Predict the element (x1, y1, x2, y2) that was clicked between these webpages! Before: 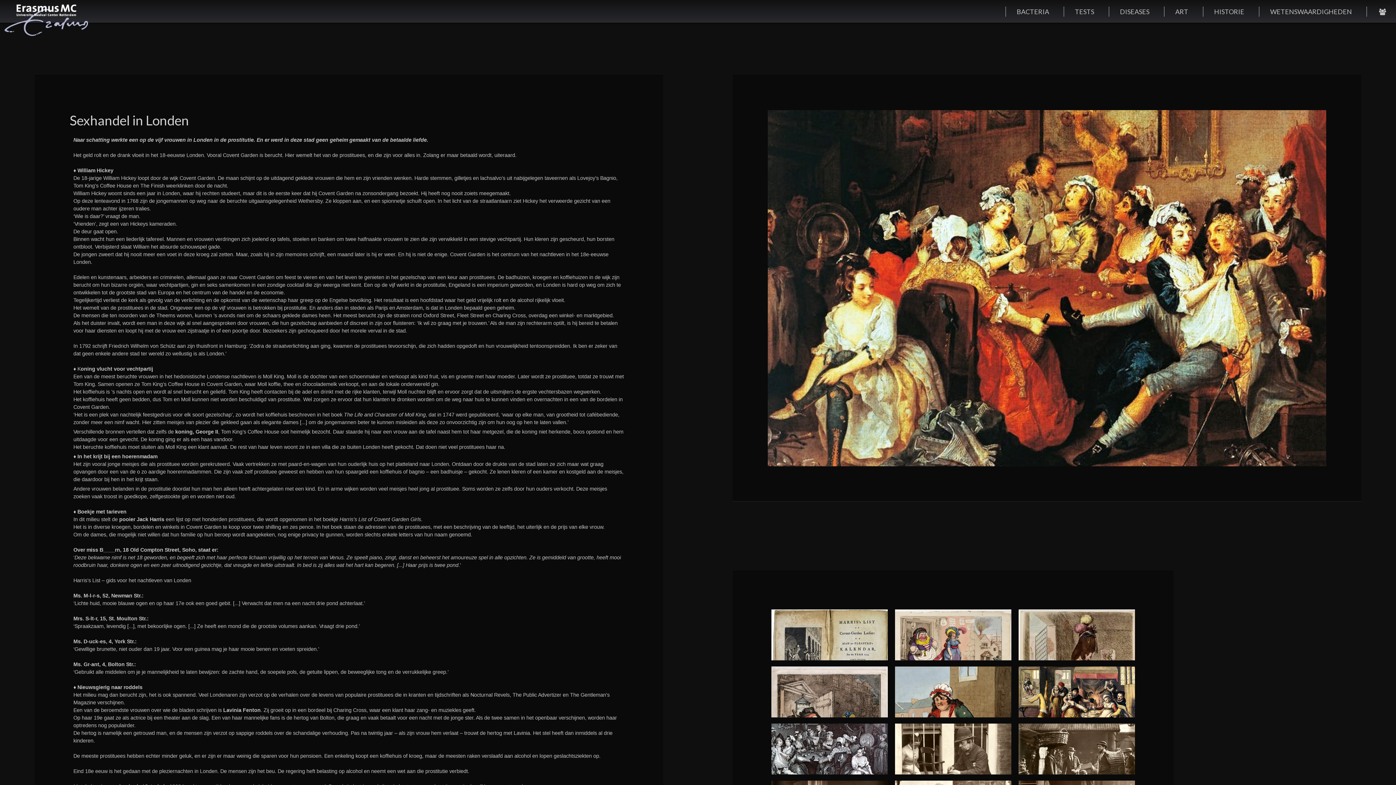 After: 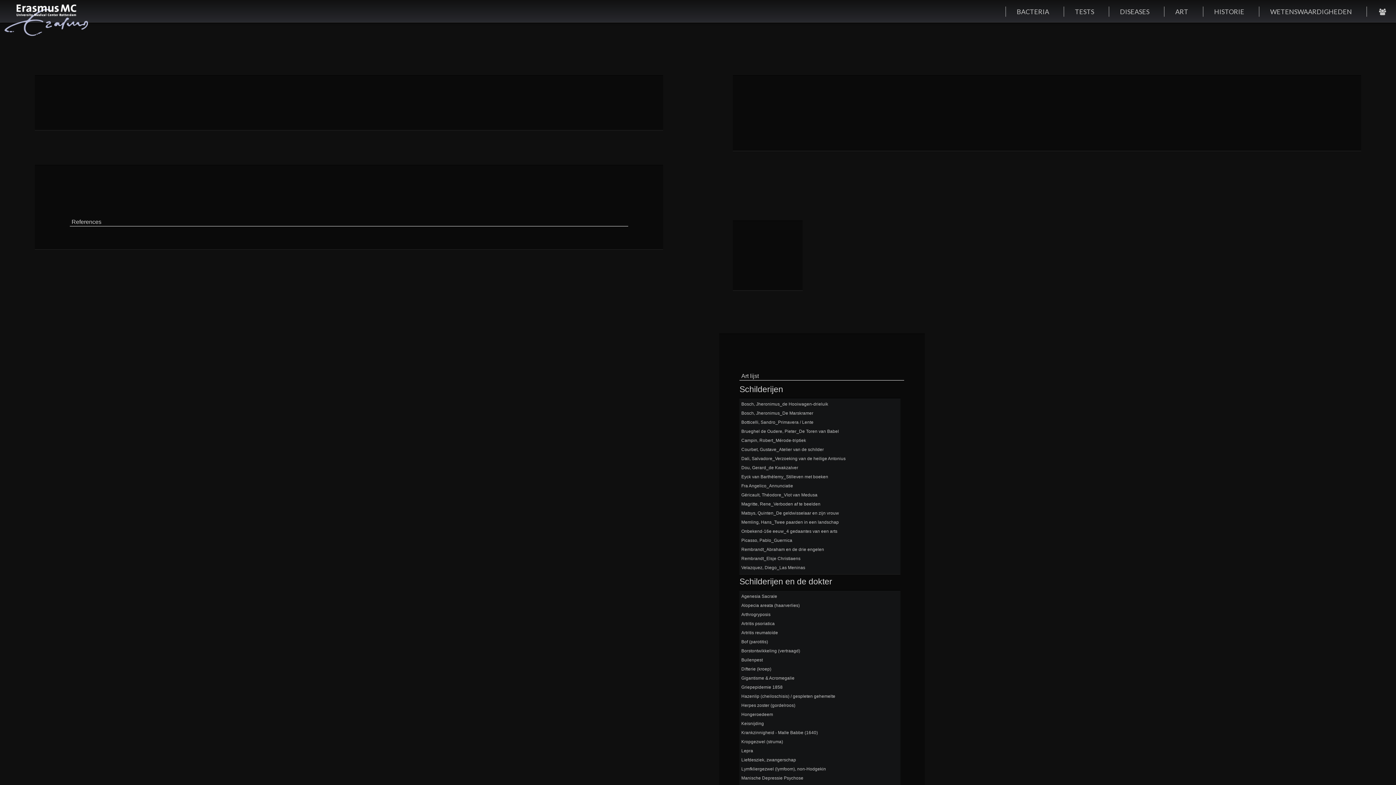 Action: bbox: (1214, 7, 1244, 15) label: HISTORIE